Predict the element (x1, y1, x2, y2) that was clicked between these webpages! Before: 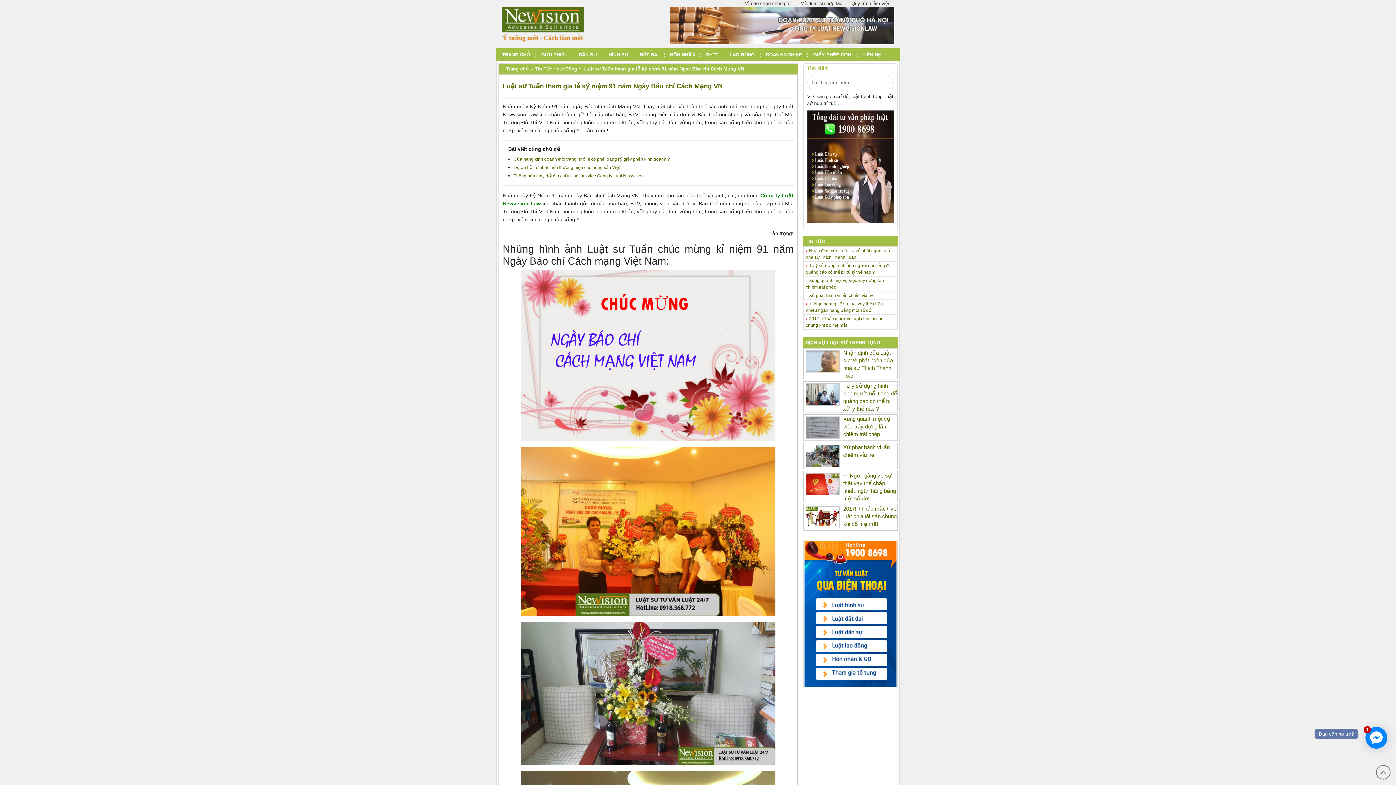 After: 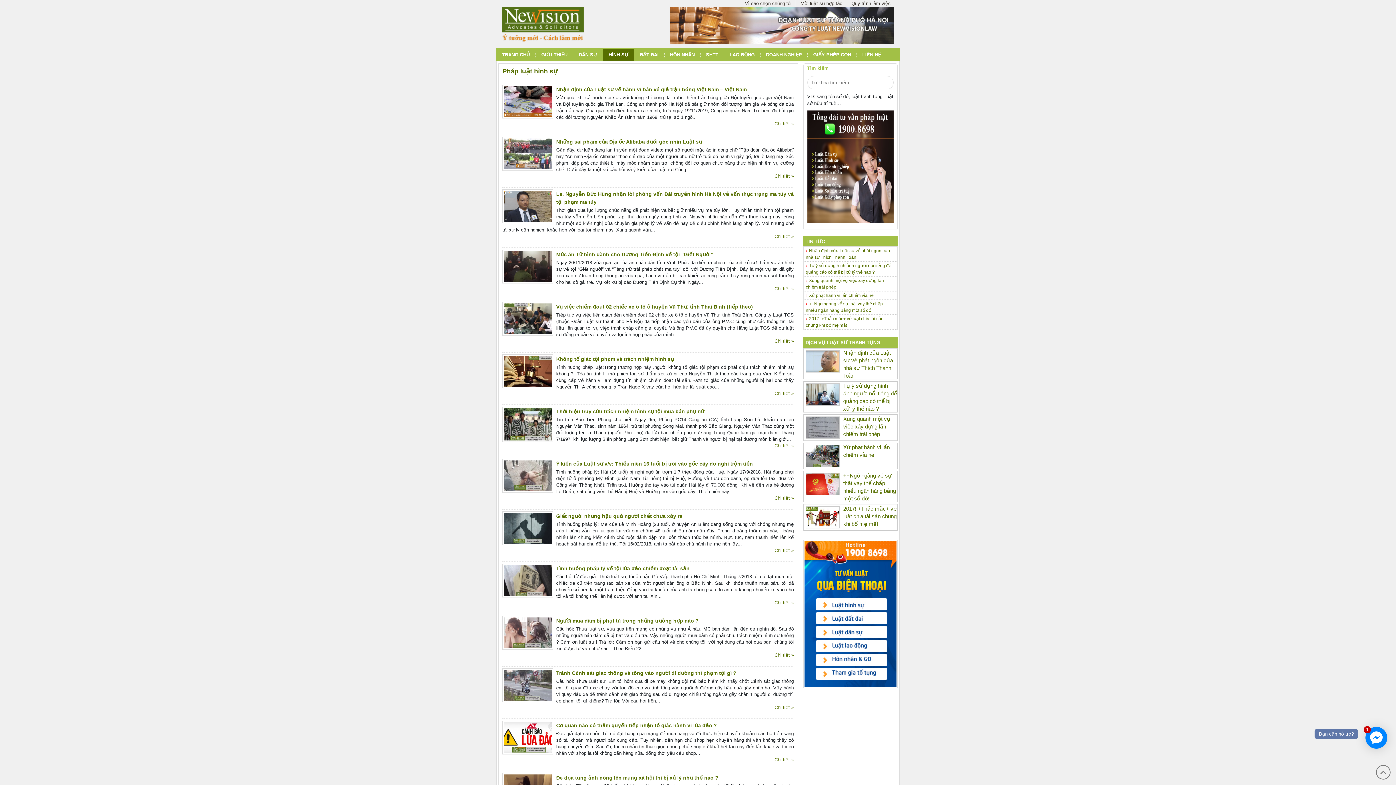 Action: bbox: (603, 52, 634, 57) label: HÌNH SỰ